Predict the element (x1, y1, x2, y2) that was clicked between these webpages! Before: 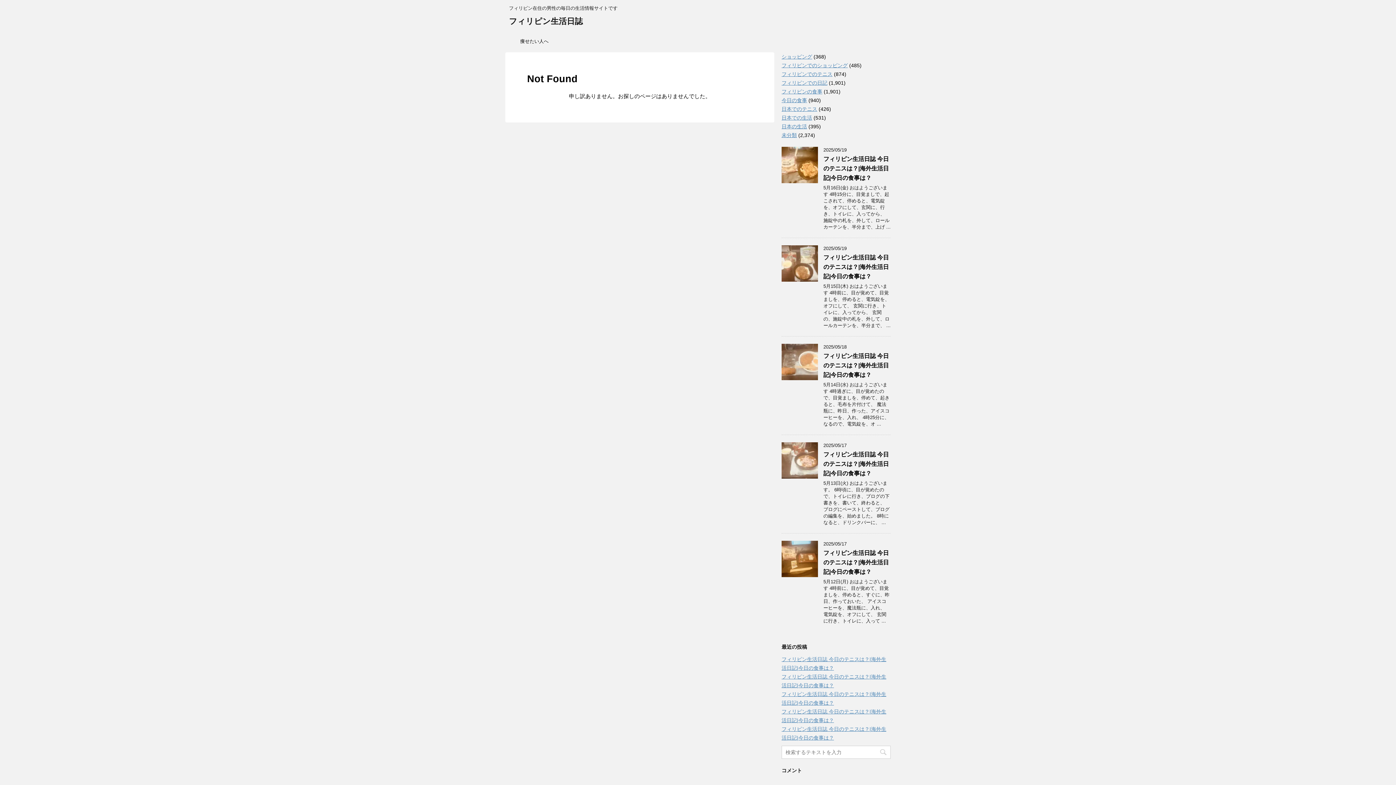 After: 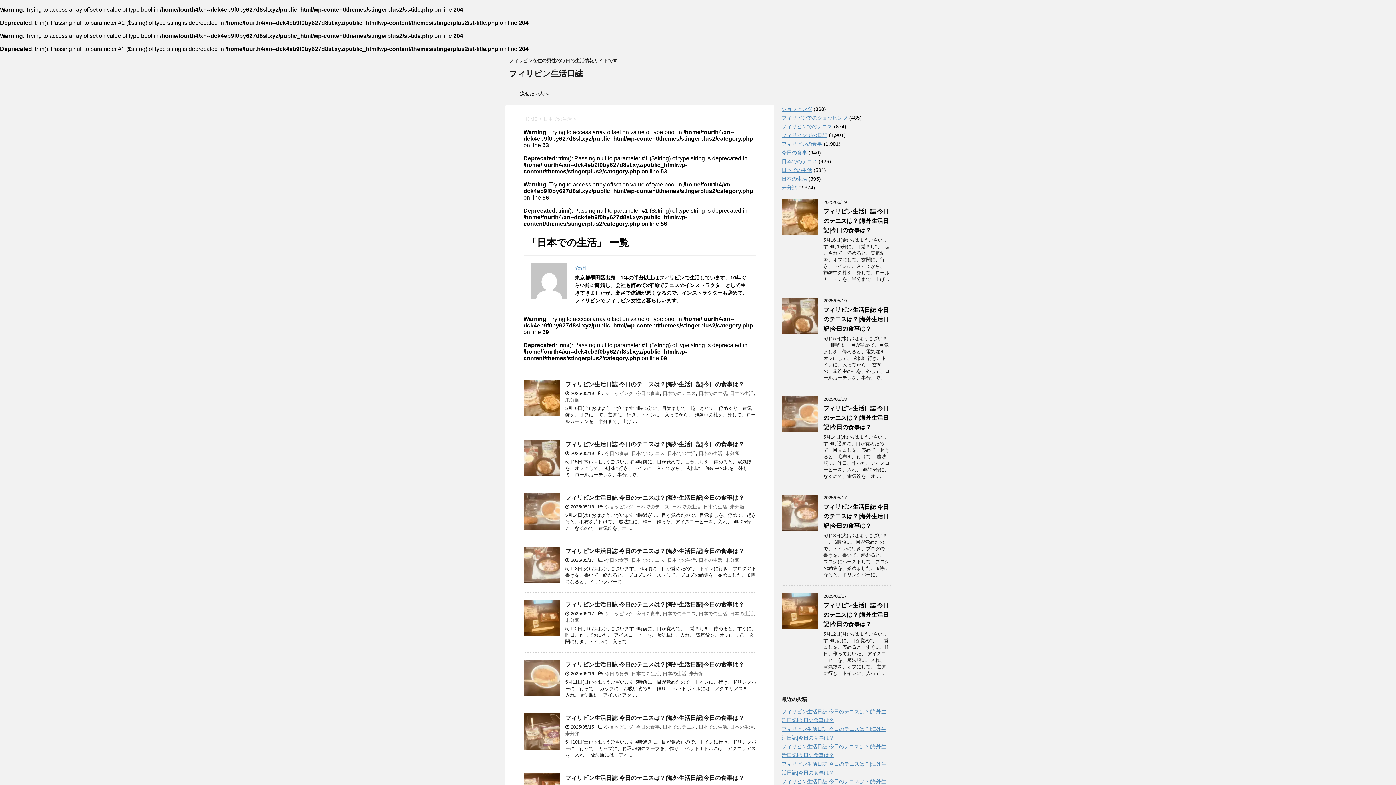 Action: label: 日本での生活 bbox: (781, 114, 812, 120)